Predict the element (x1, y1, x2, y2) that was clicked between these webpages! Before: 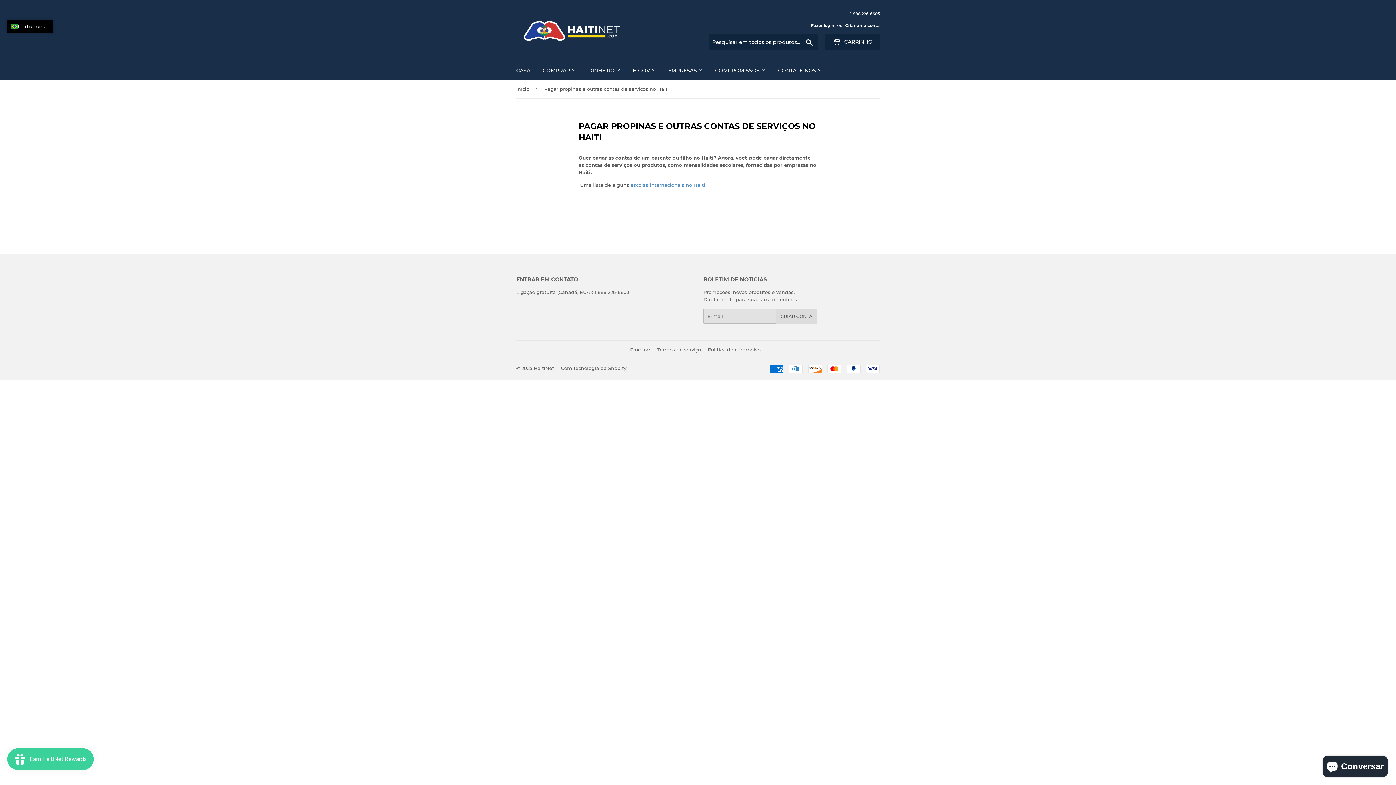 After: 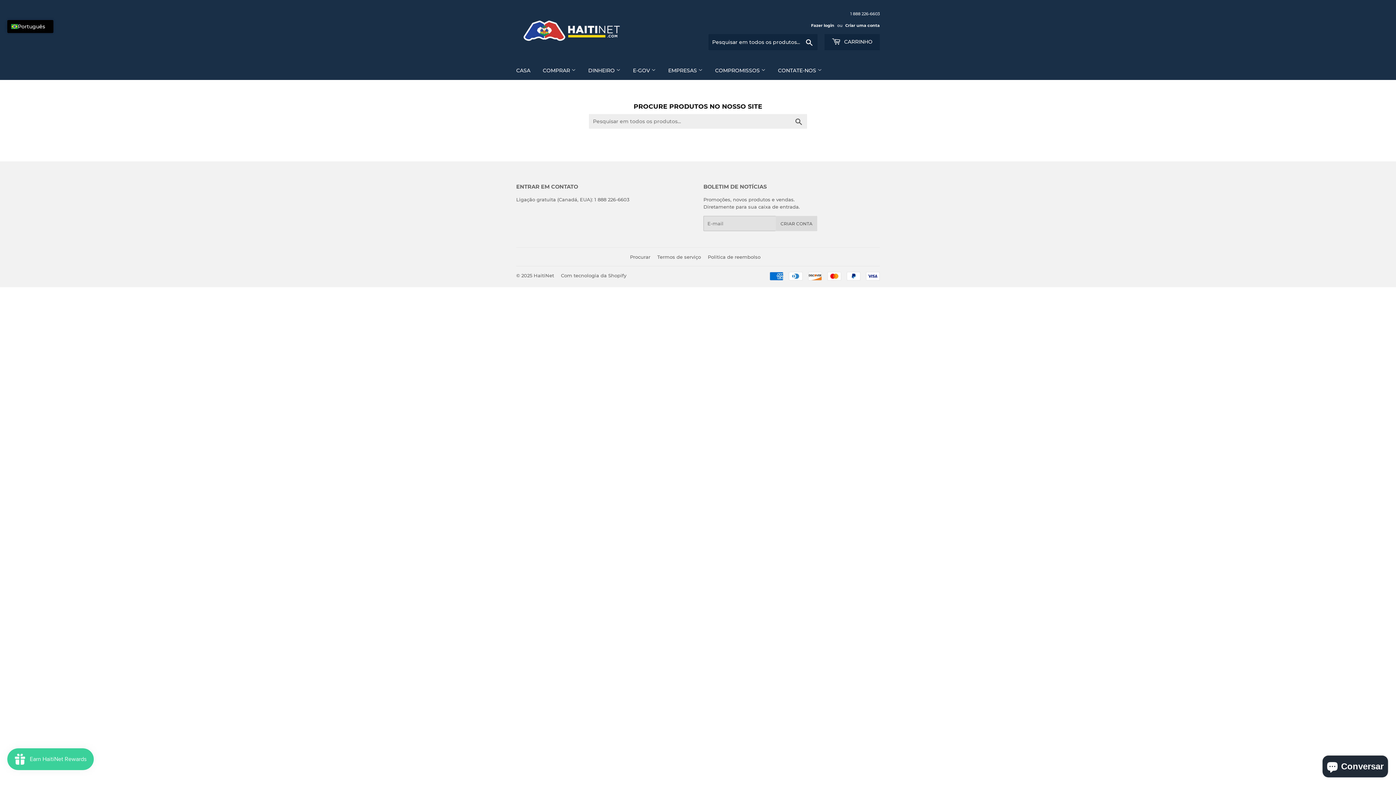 Action: label: Procurar bbox: (630, 346, 650, 352)